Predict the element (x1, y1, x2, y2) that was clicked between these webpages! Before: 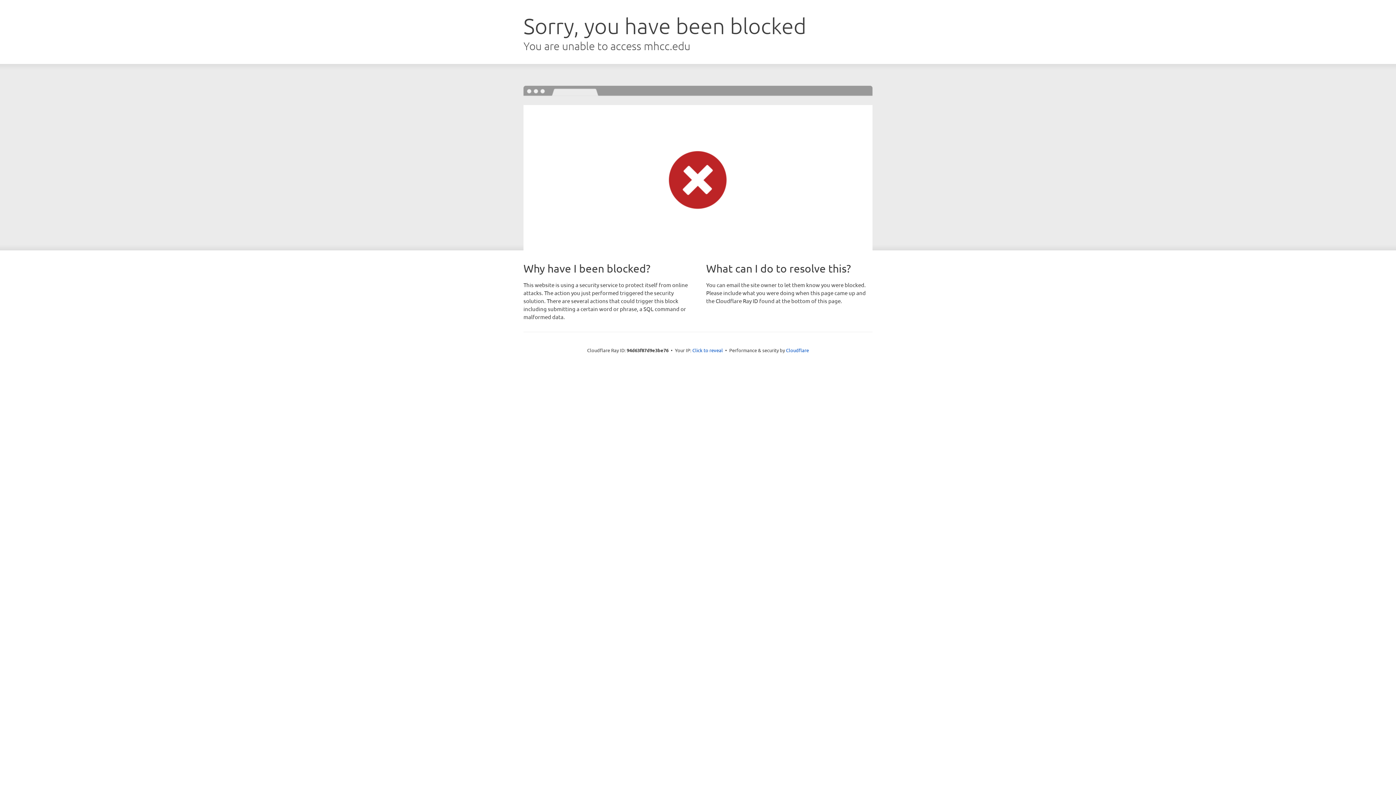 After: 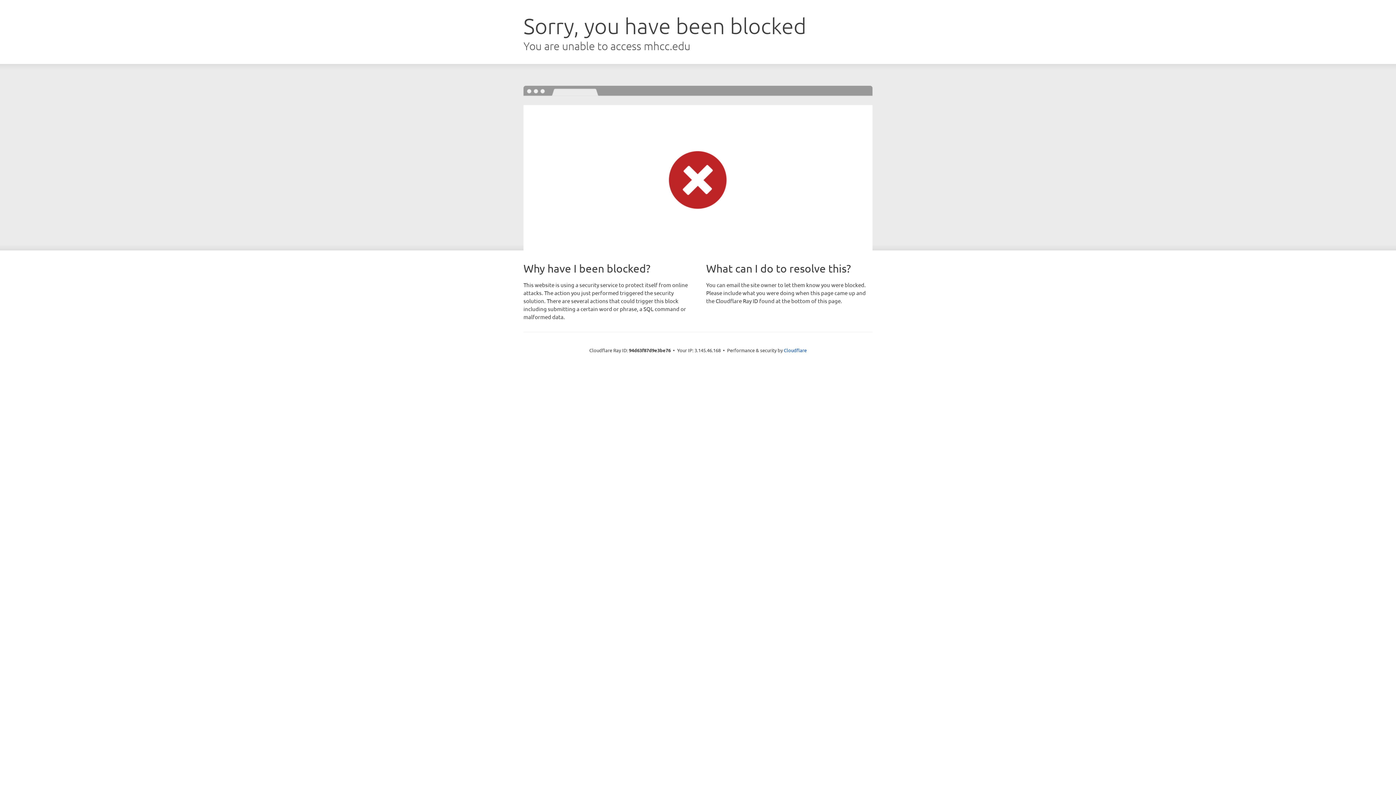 Action: bbox: (692, 346, 723, 353) label: Click to reveal